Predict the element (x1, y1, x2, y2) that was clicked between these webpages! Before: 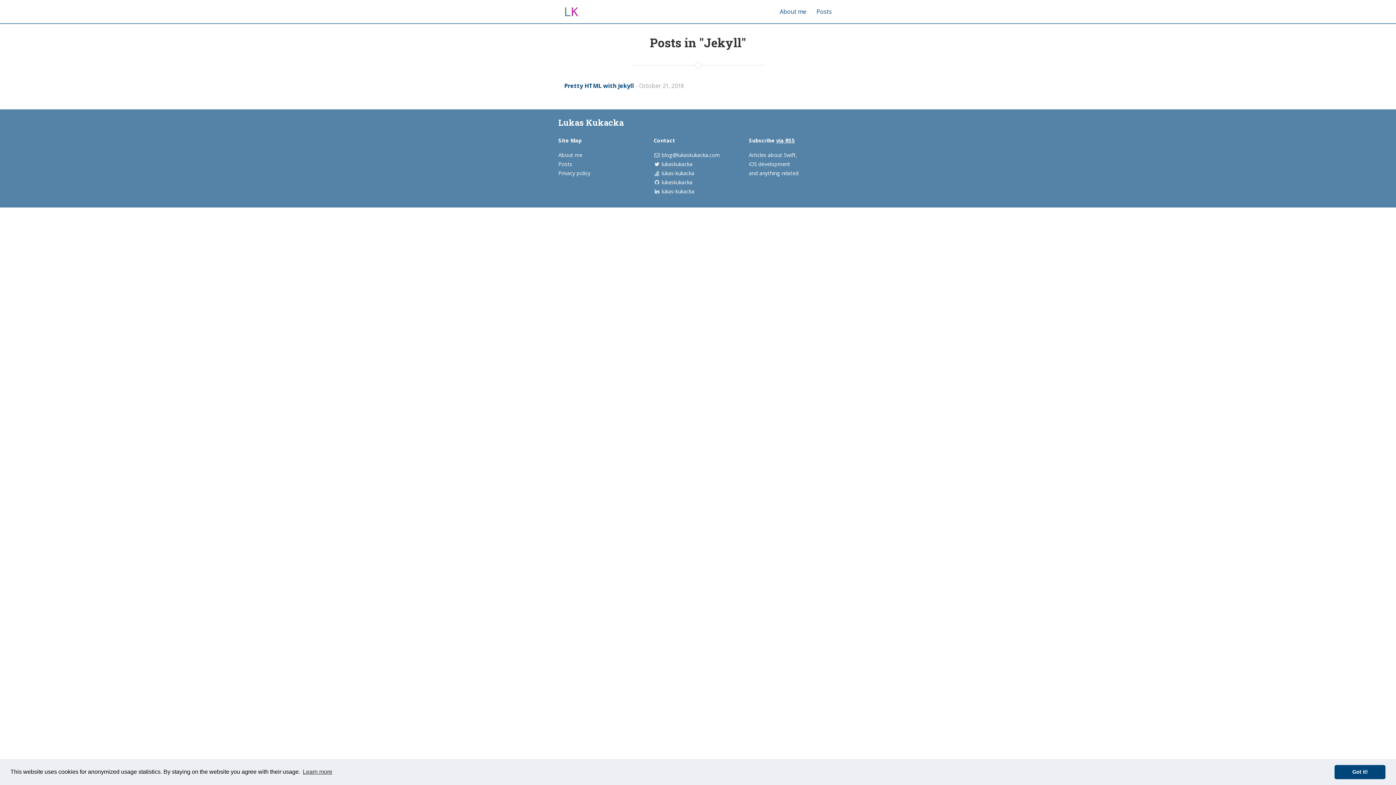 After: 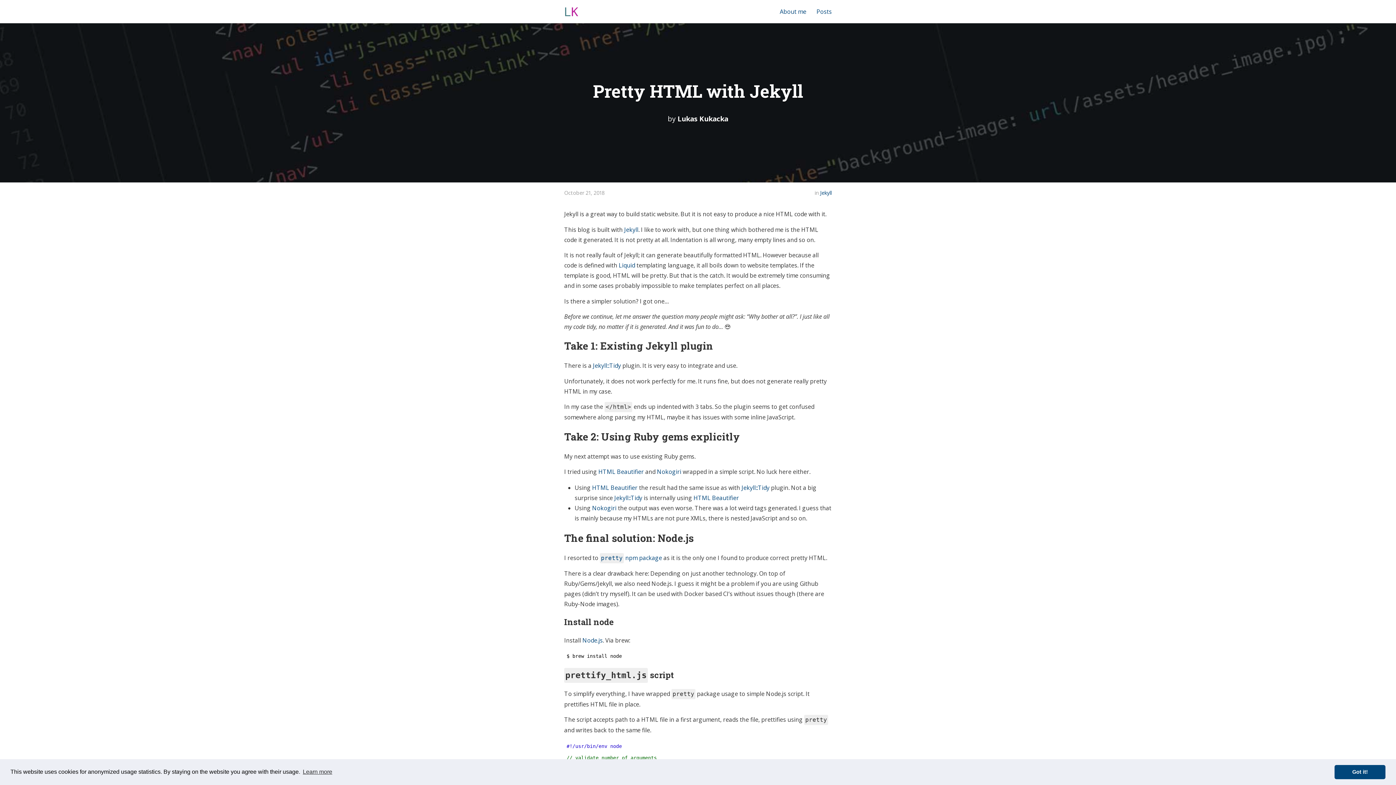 Action: label: Pretty HTML with Jekyll bbox: (564, 81, 634, 89)